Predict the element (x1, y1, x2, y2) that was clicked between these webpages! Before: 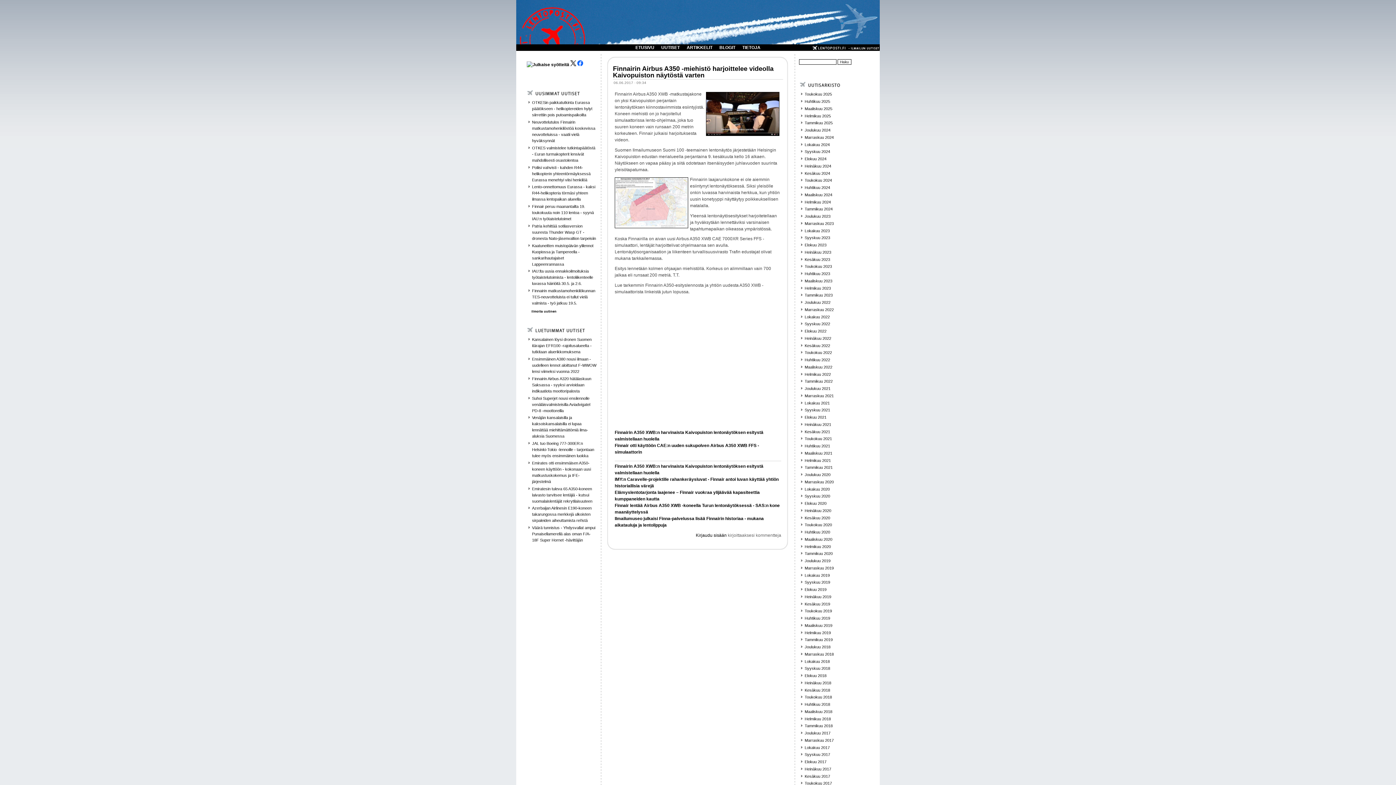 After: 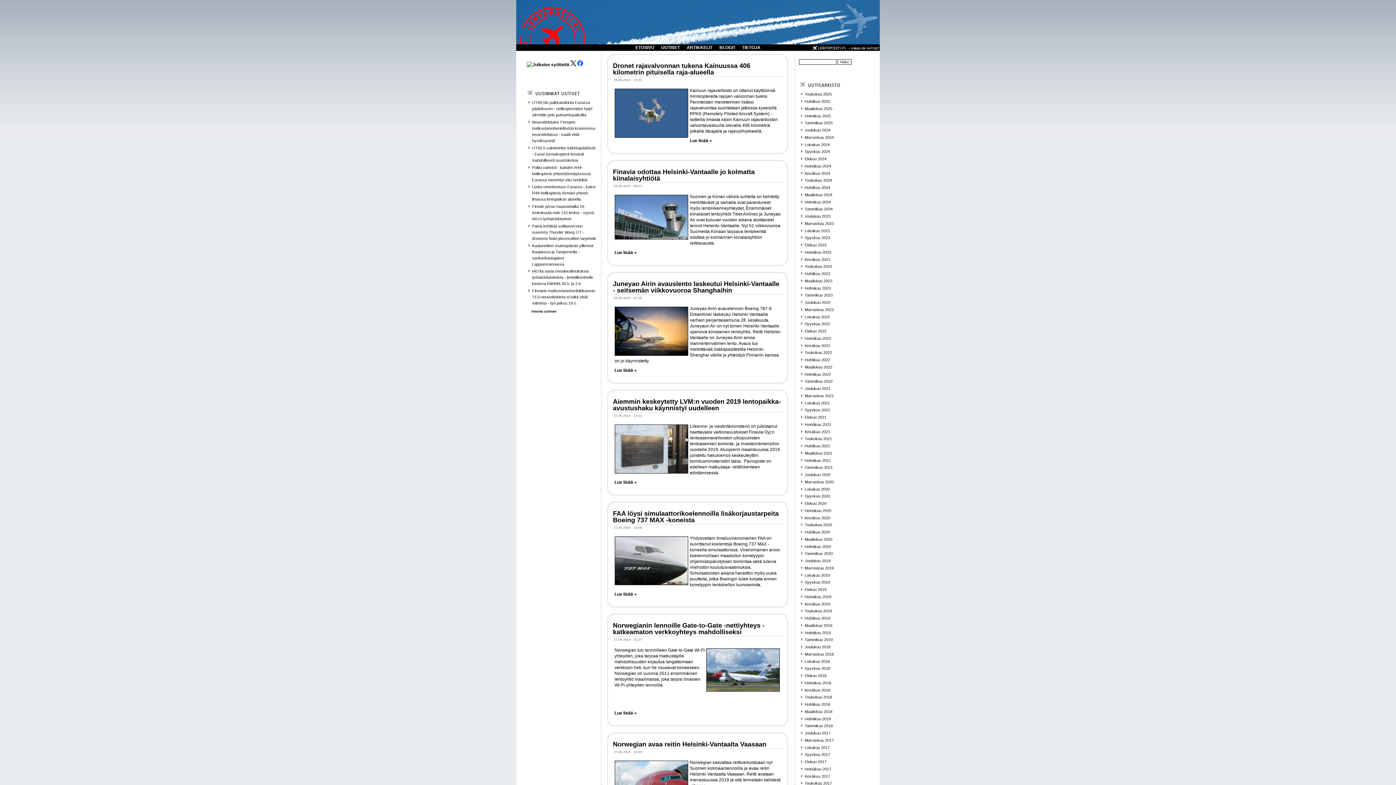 Action: bbox: (804, 602, 830, 606) label: Kesäkuu 2019